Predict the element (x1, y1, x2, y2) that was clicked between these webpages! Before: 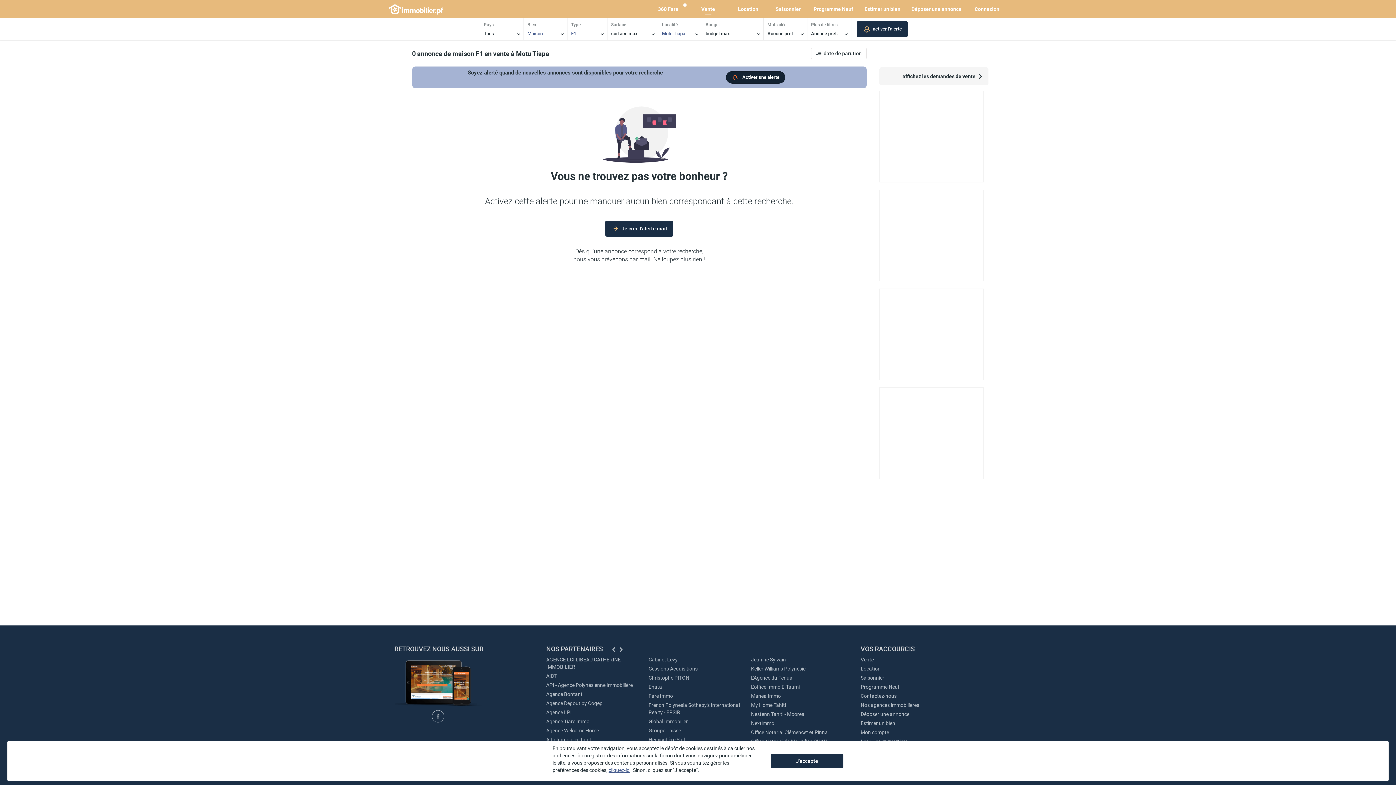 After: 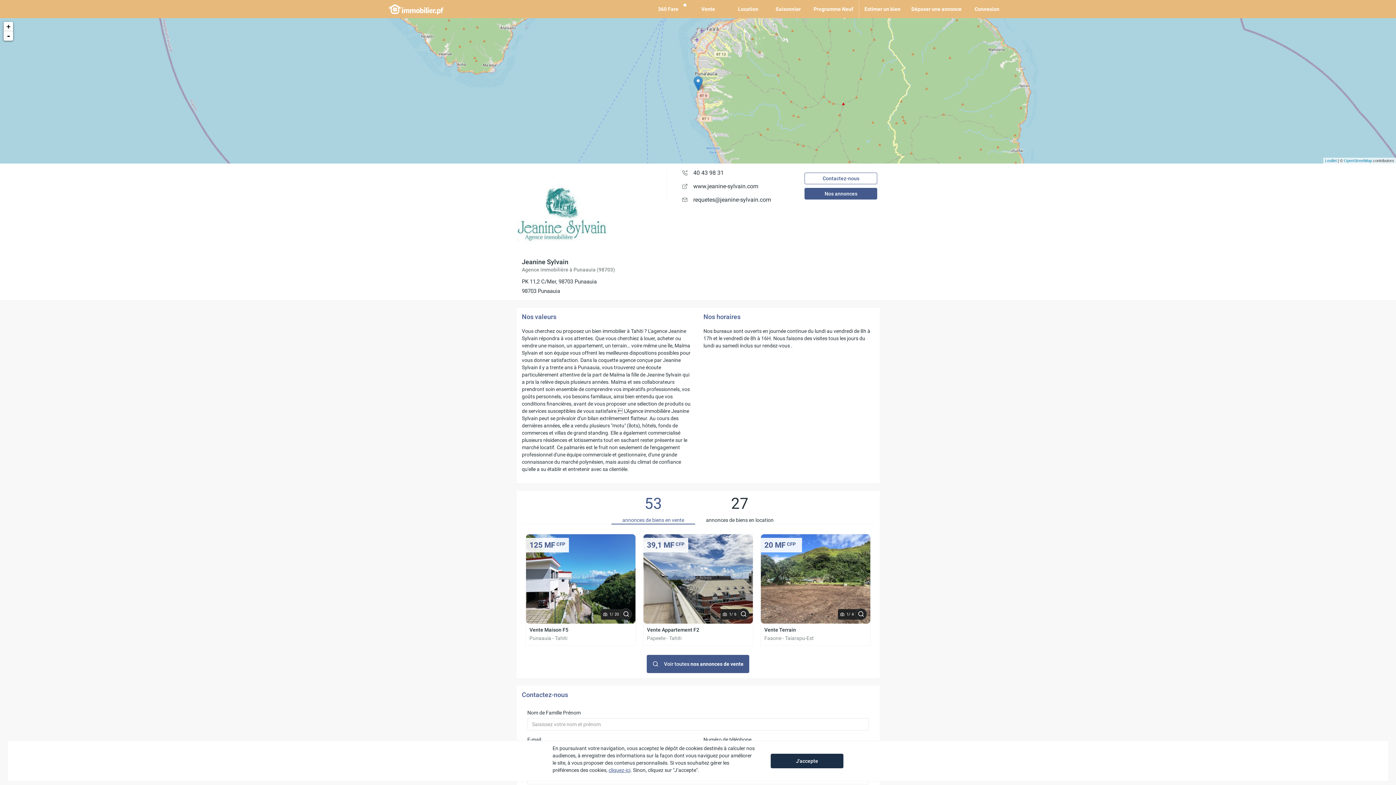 Action: bbox: (751, 656, 786, 665) label: Jeanine Sylvain